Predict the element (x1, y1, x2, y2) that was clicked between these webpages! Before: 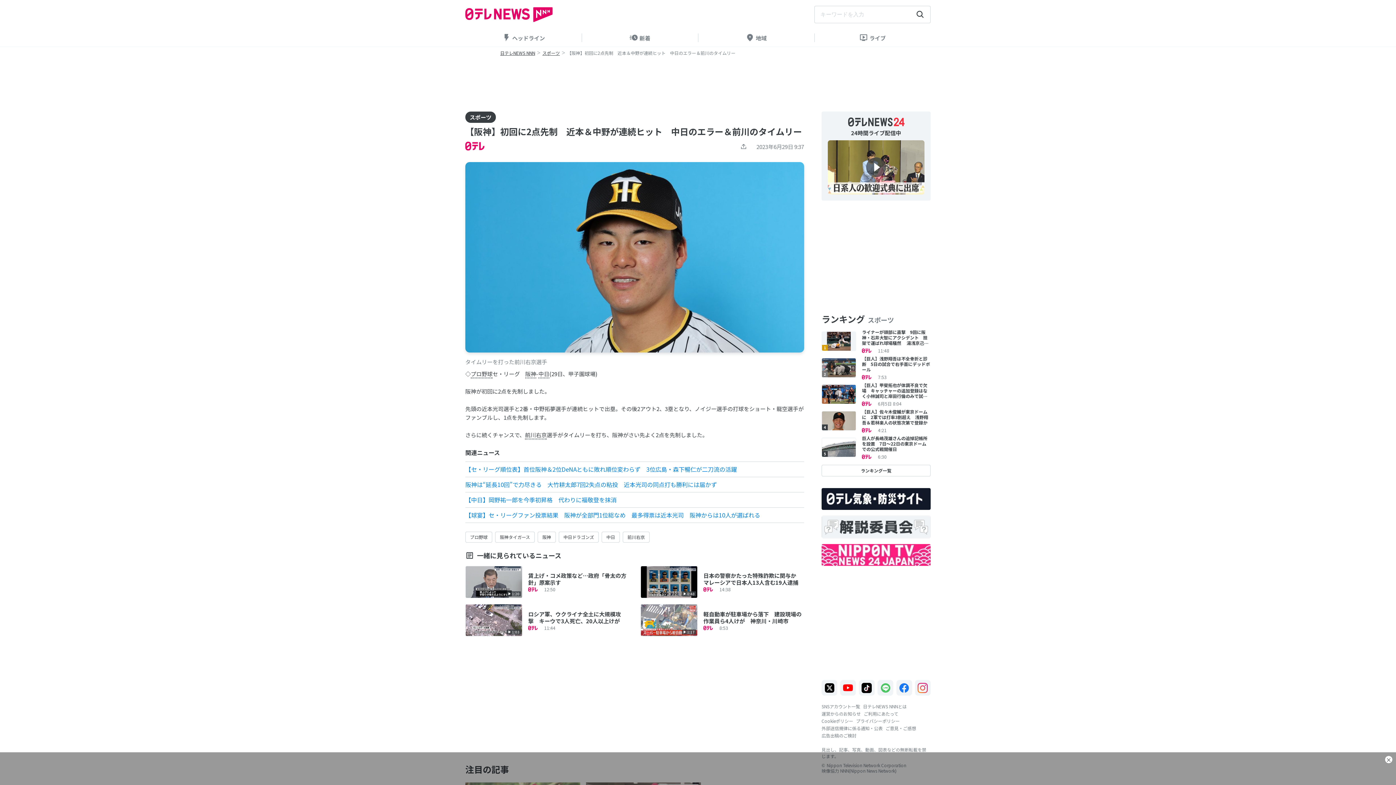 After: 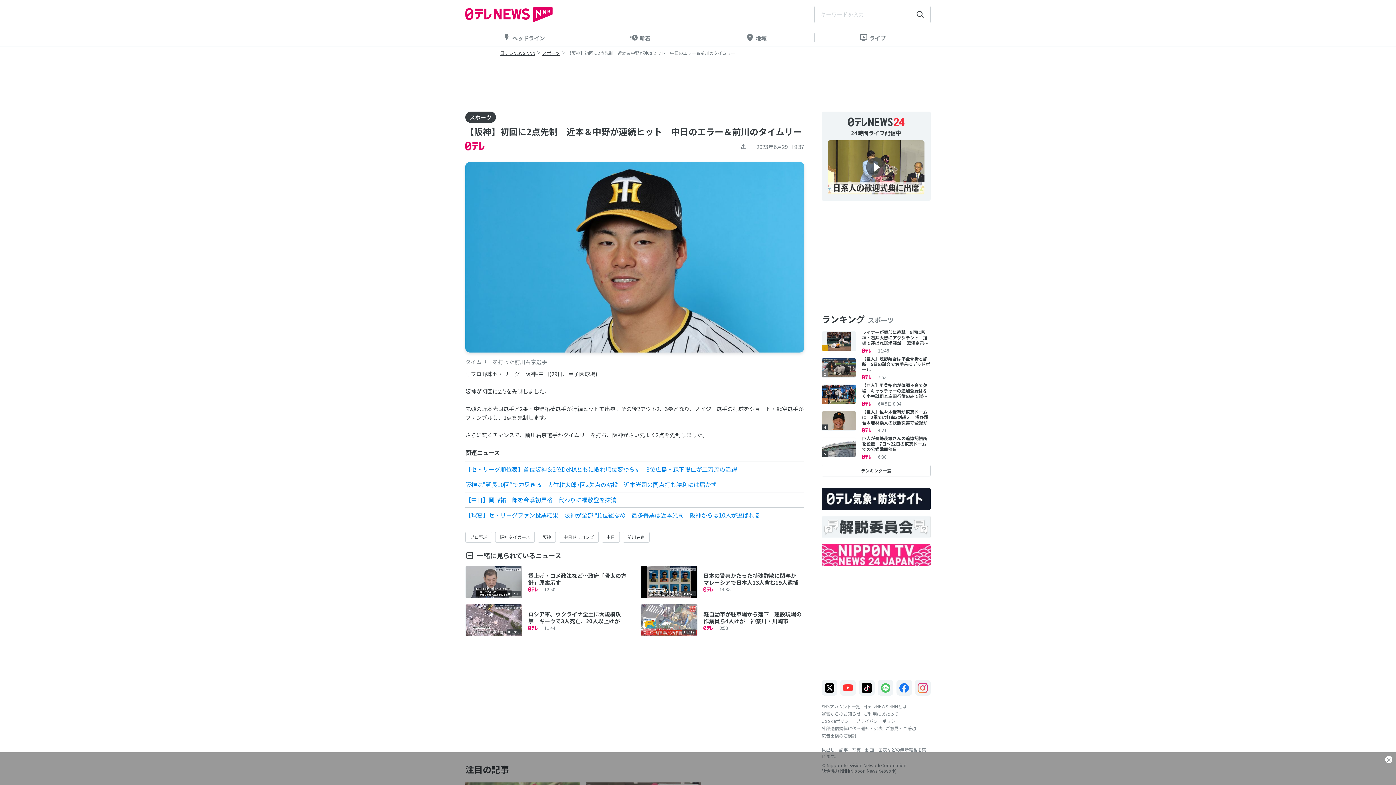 Action: bbox: (840, 680, 856, 696)